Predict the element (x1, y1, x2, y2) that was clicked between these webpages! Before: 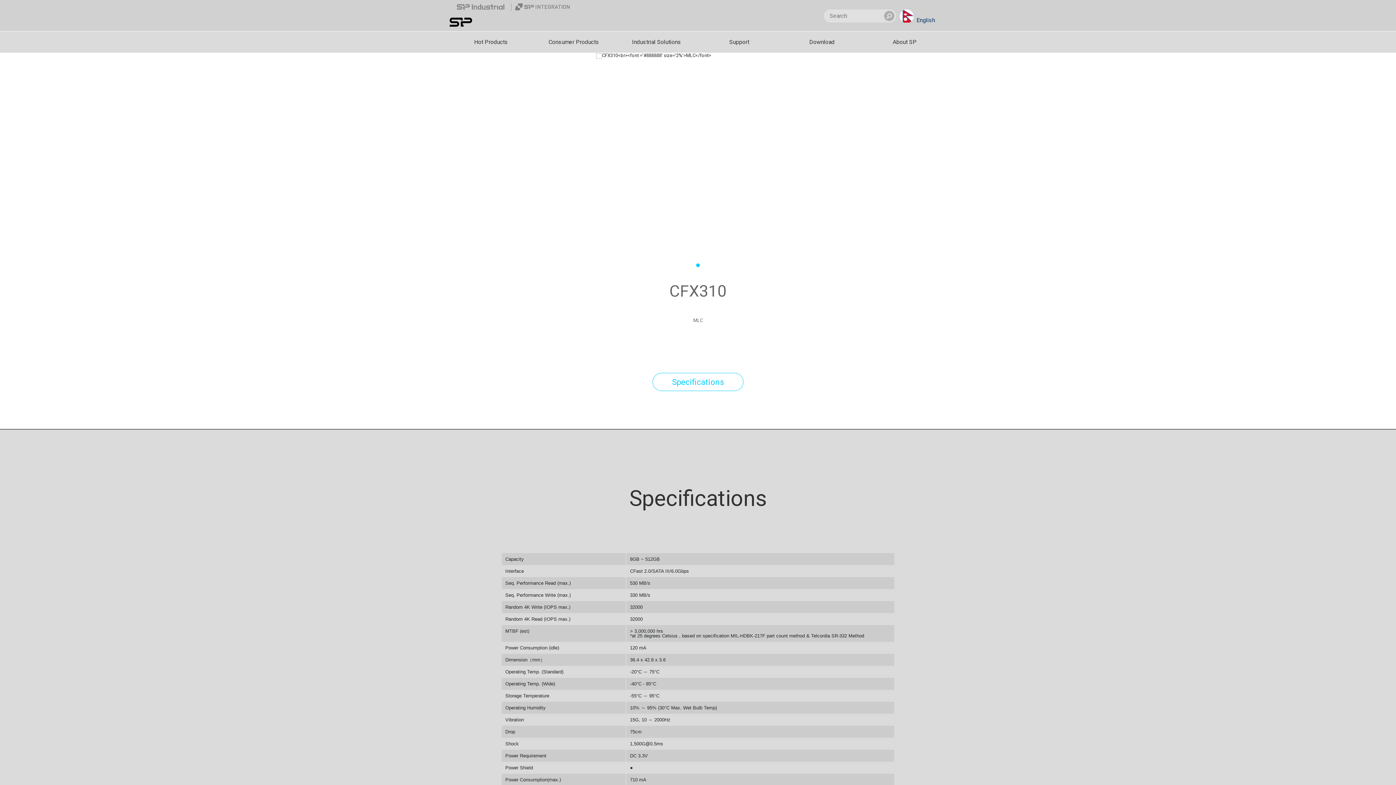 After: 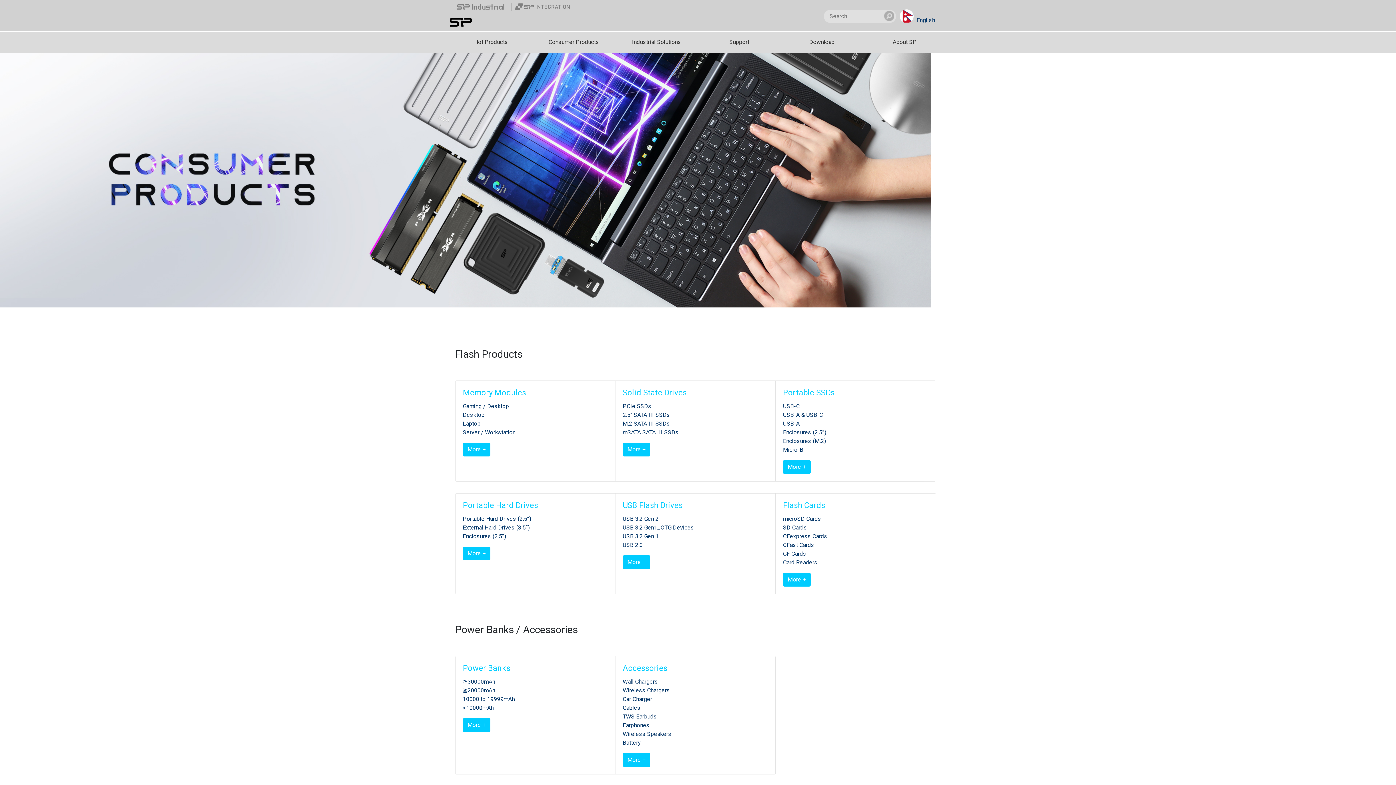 Action: label: Consumer Products bbox: (532, 38, 615, 45)